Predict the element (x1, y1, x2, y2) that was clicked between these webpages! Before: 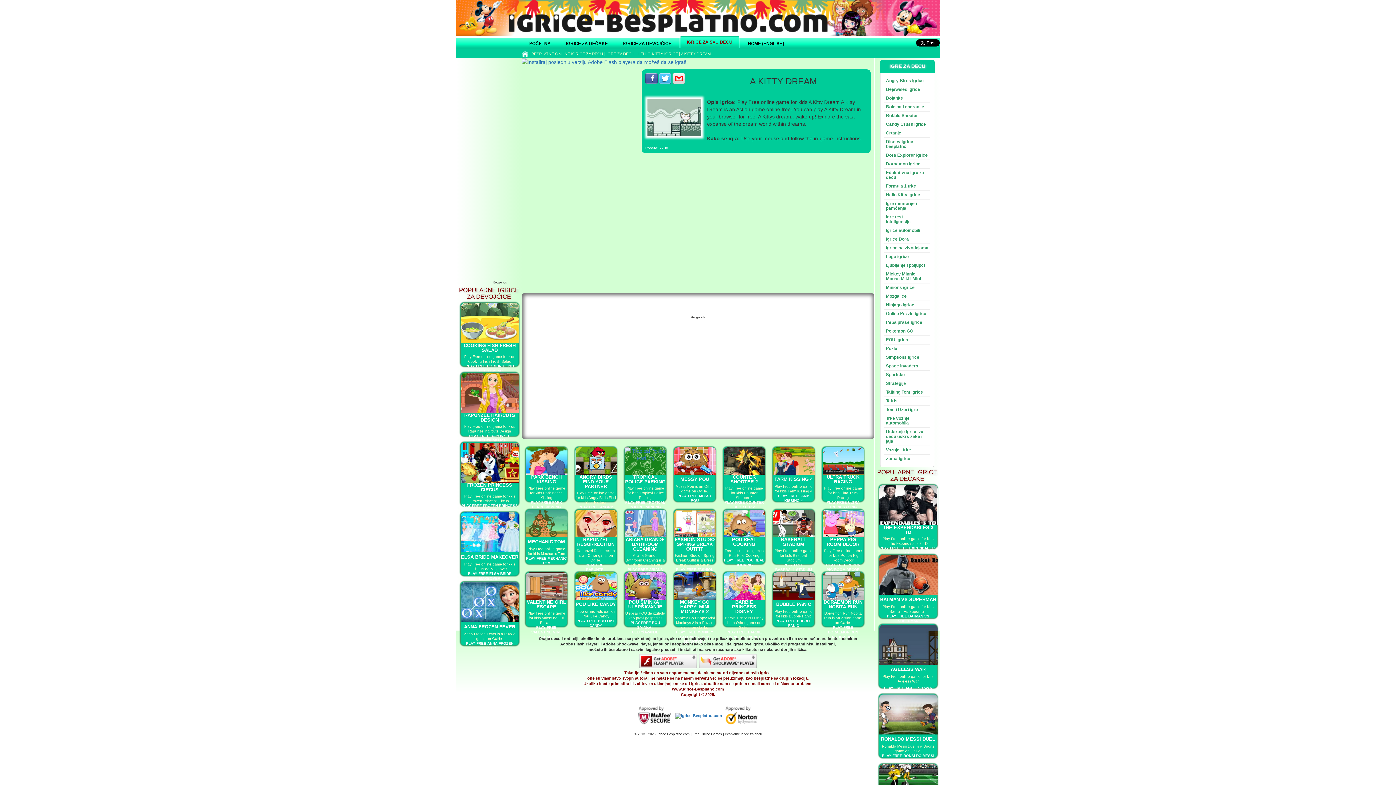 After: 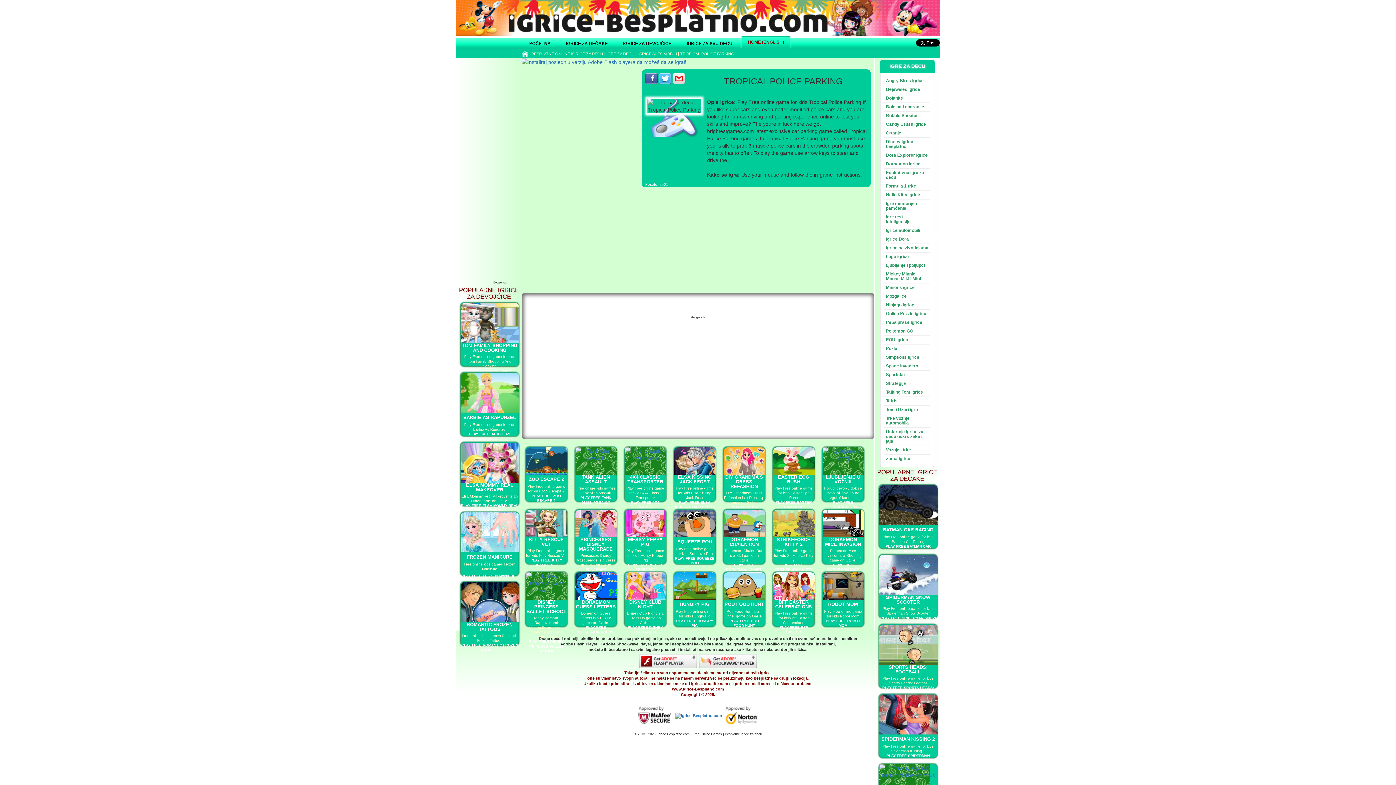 Action: label: PLAY FREE TROPICAL POLICE PARKING bbox: (625, 505, 665, 511)